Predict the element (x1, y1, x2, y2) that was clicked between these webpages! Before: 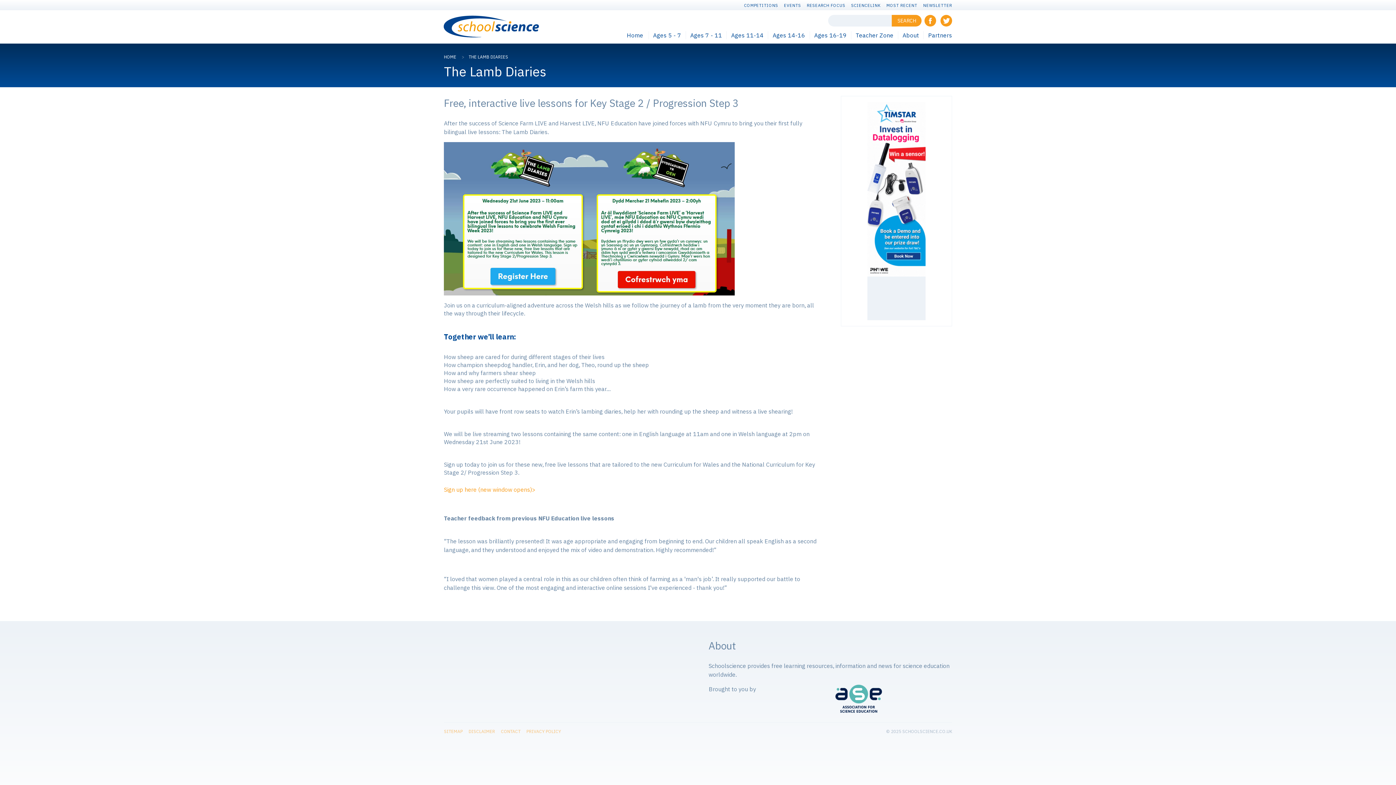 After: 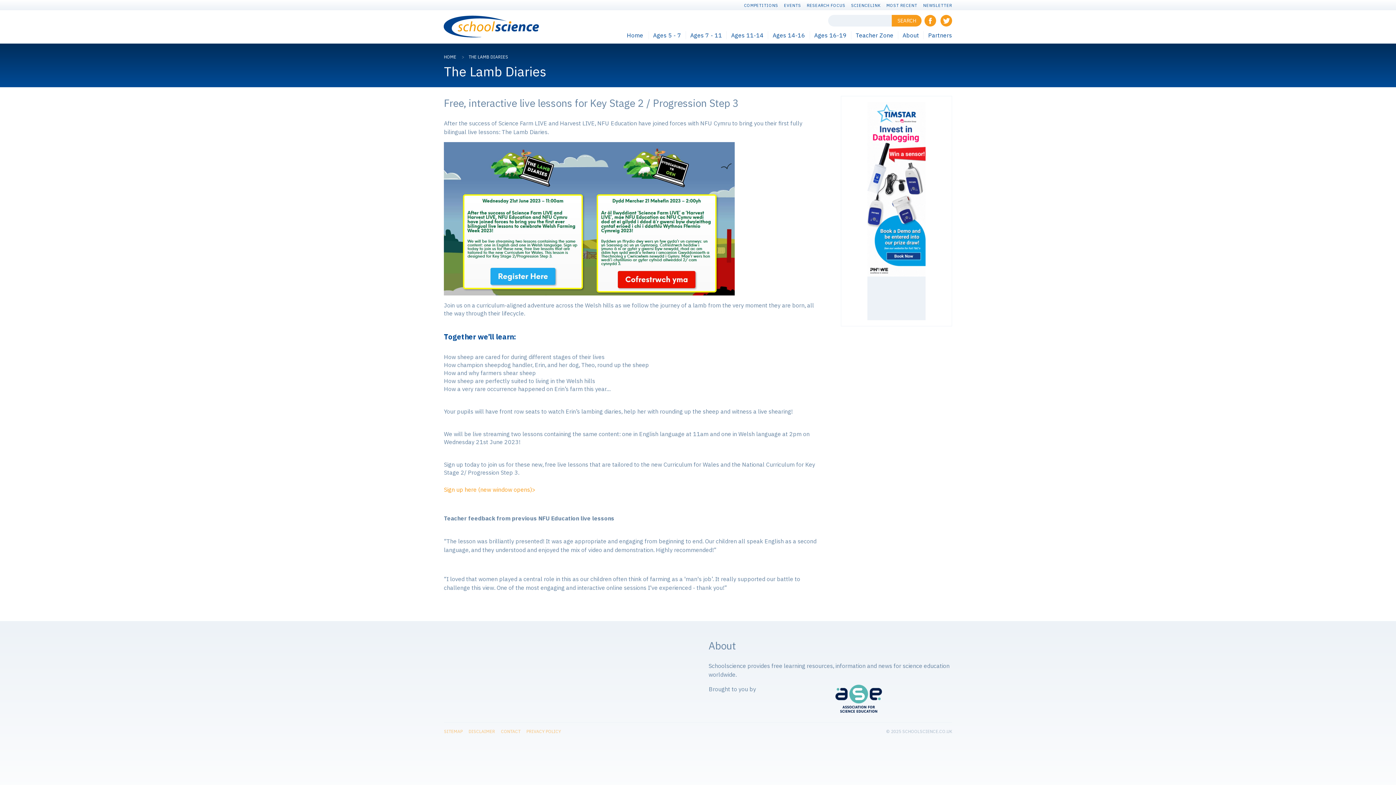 Action: bbox: (444, 476, 535, 494) label: 
Sign up here (new window opens)>